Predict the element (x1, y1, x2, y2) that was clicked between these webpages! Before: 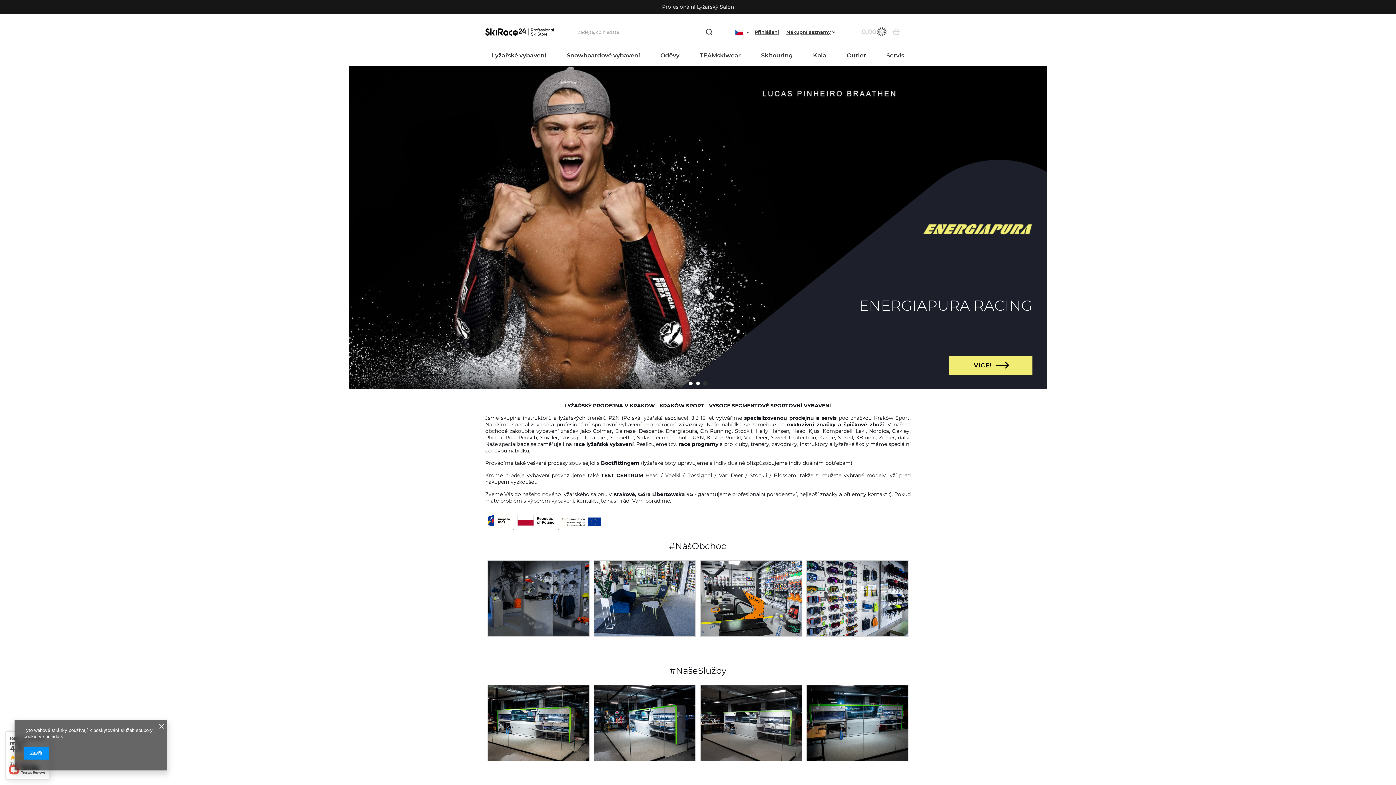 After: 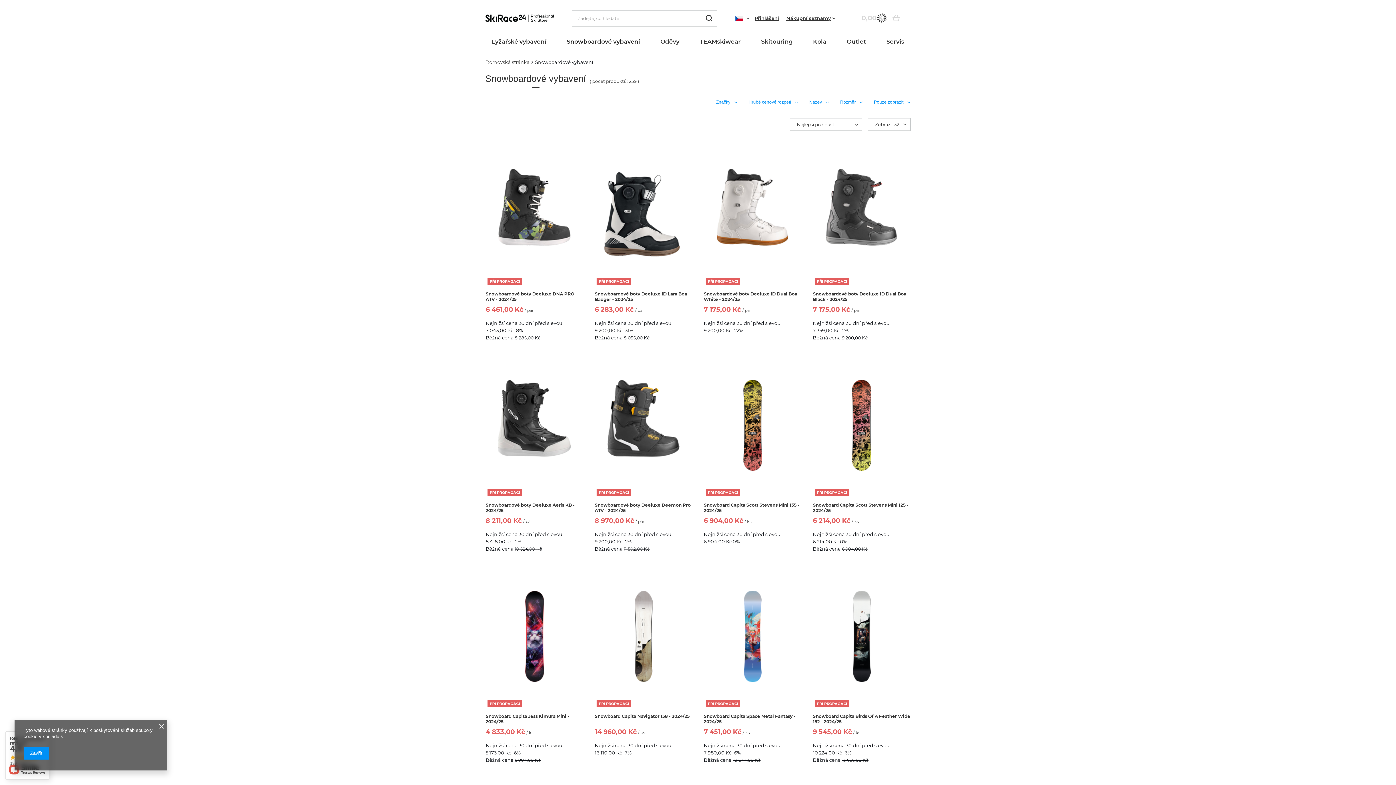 Action: bbox: (563, 50, 643, 62) label: Snowboardové vybavení